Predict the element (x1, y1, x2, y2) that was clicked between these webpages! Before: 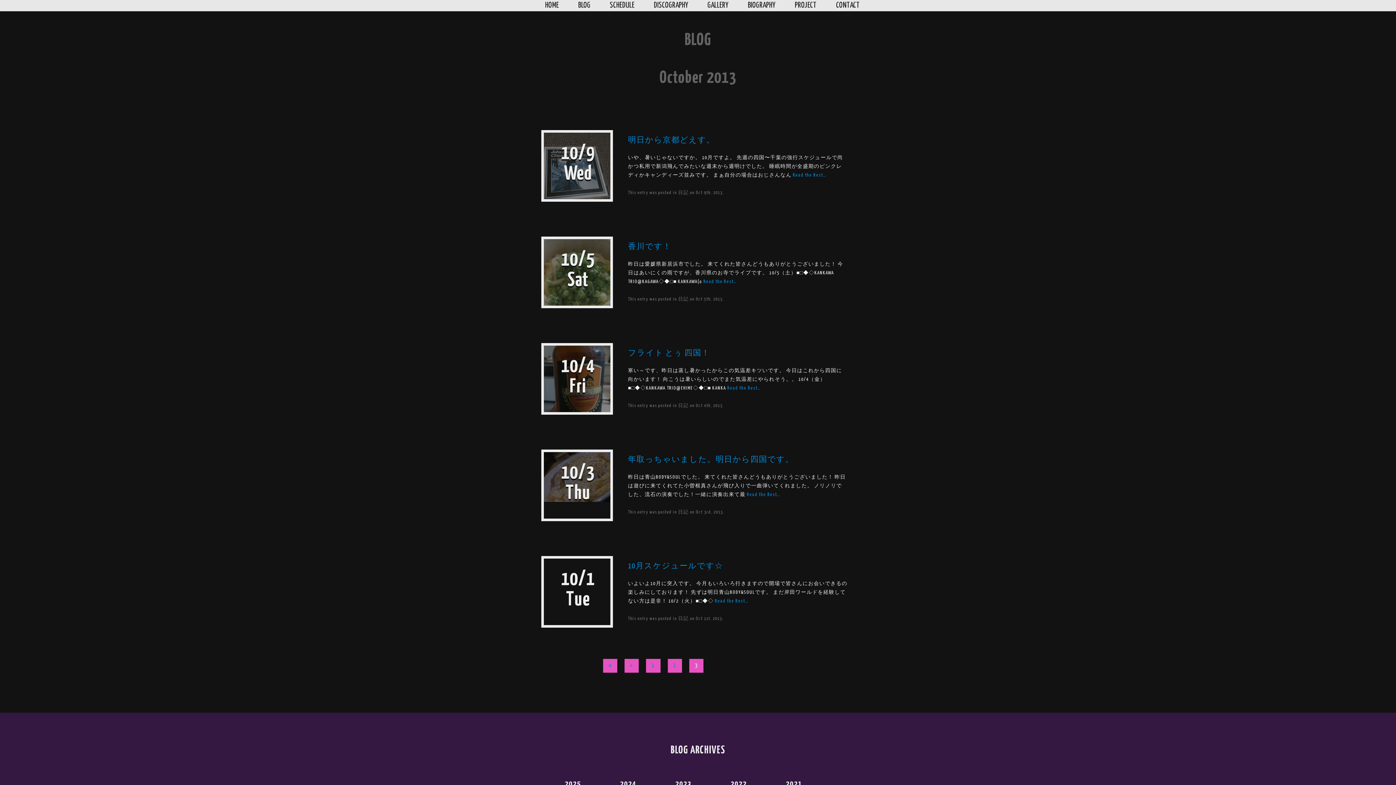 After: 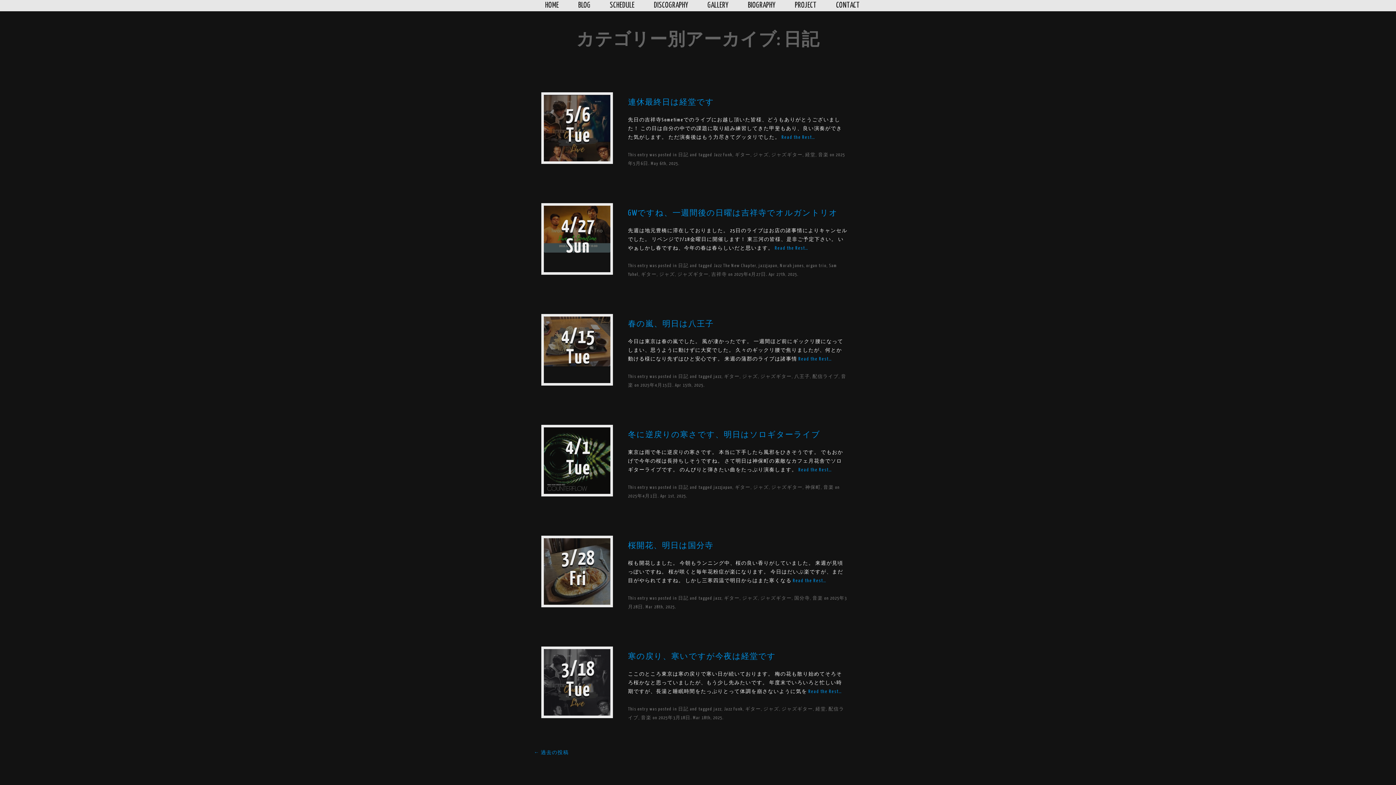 Action: label: 日記 bbox: (678, 616, 688, 621)